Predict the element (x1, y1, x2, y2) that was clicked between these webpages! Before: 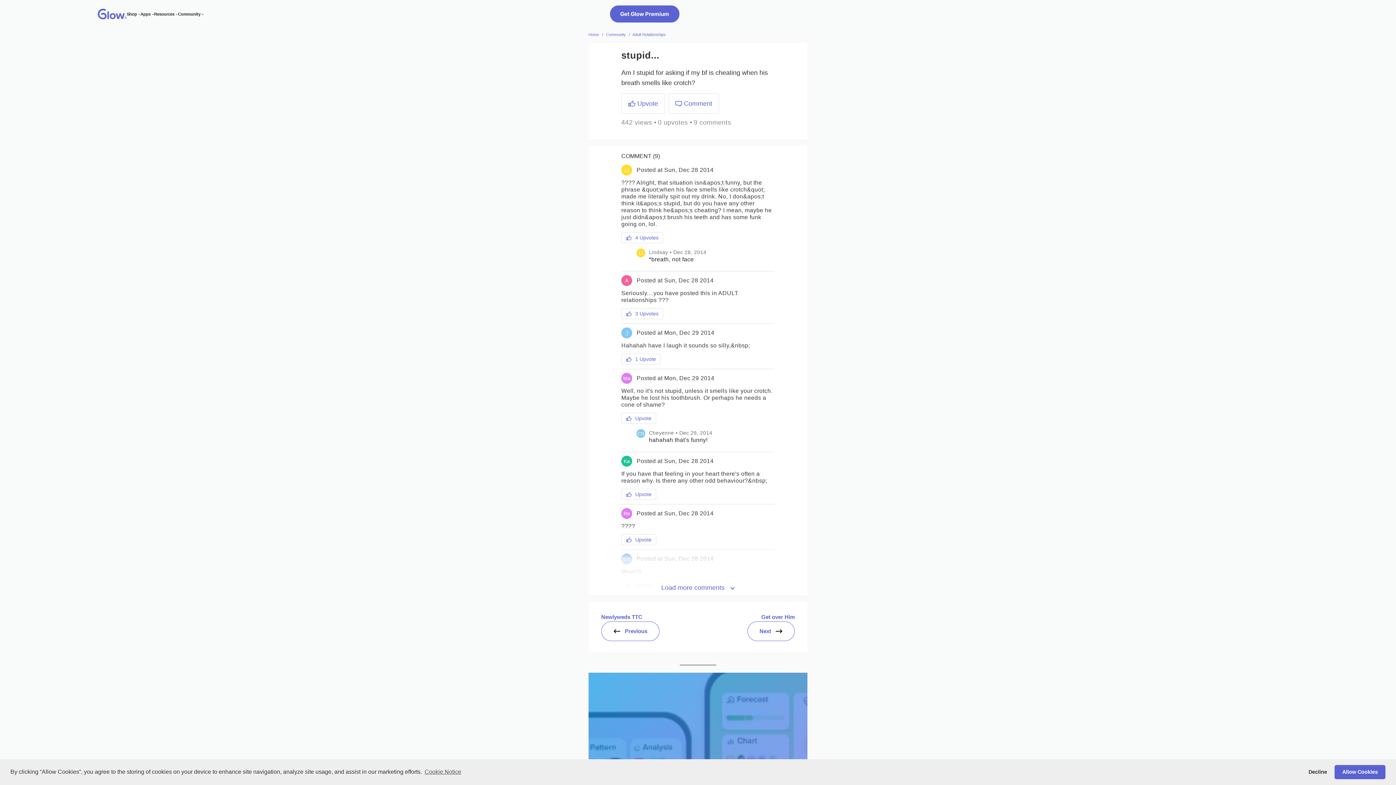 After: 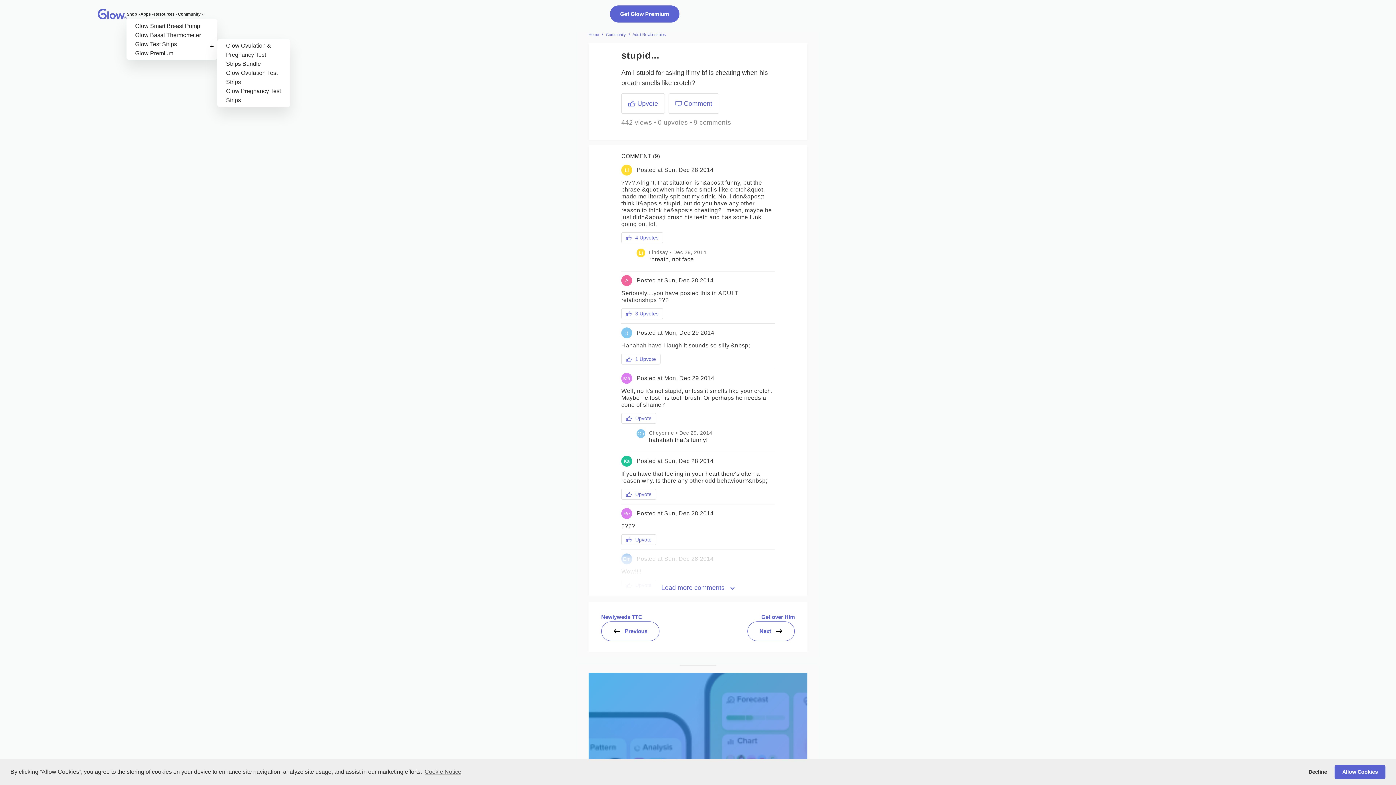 Action: bbox: (138, 12, 140, 15) label: Shop submenu